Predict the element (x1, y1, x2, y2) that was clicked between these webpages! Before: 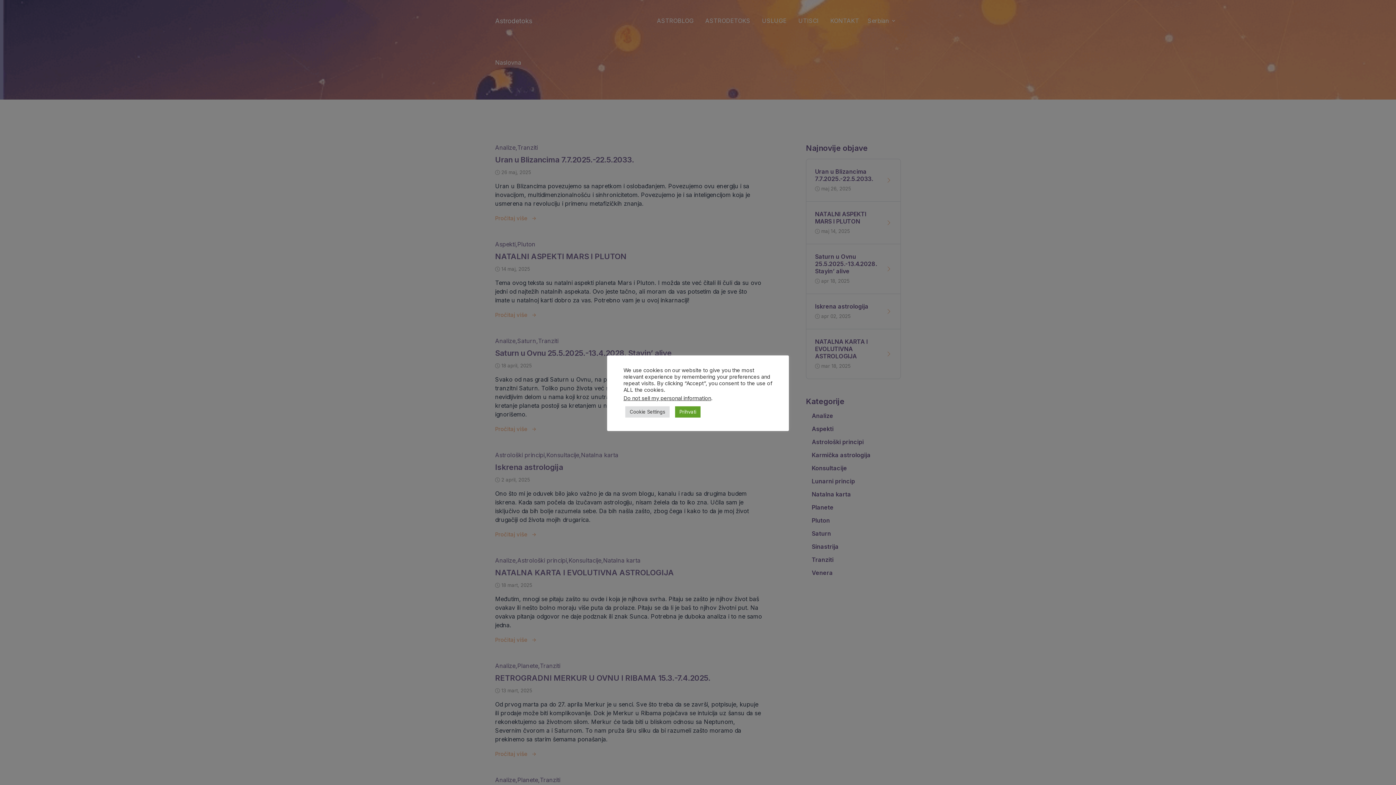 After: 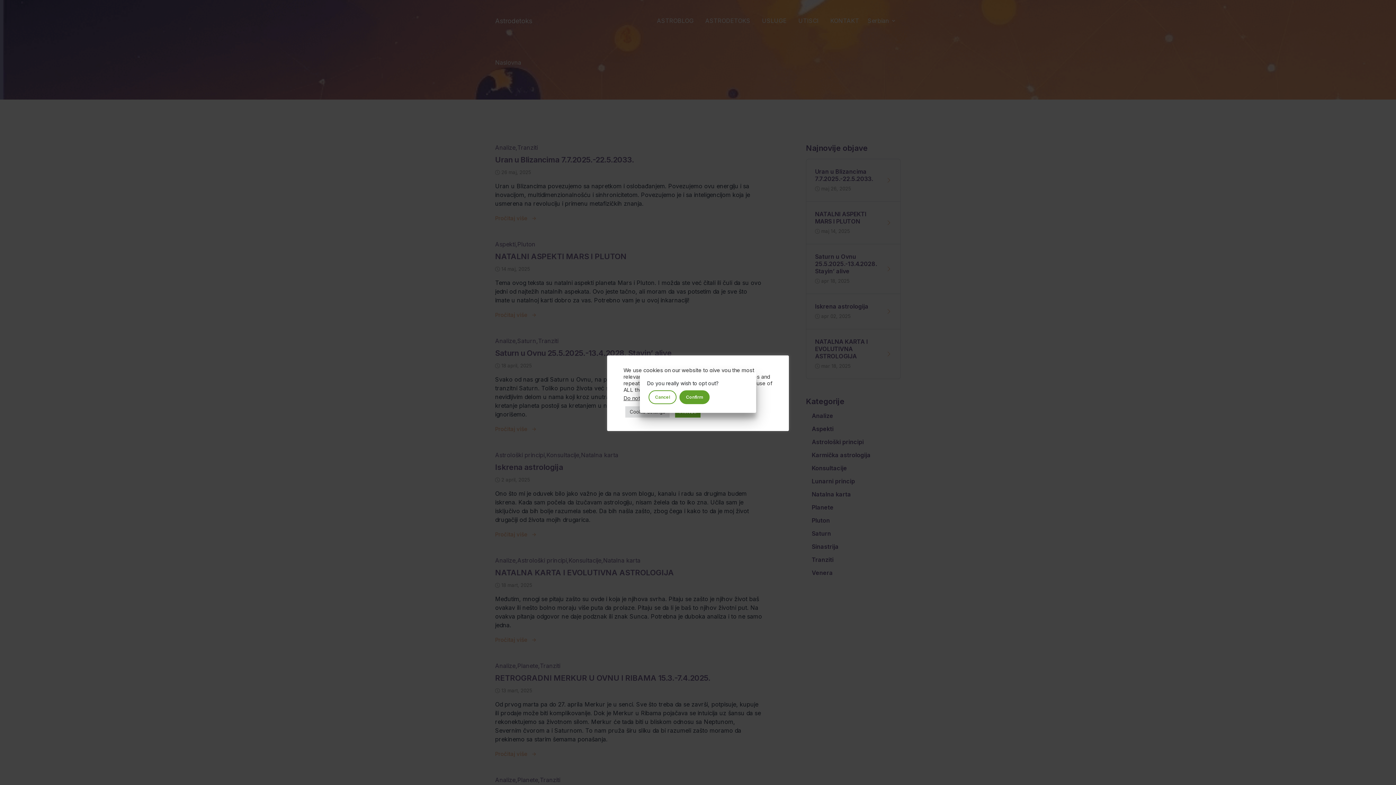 Action: bbox: (623, 395, 711, 401) label: Do not sell my personal information